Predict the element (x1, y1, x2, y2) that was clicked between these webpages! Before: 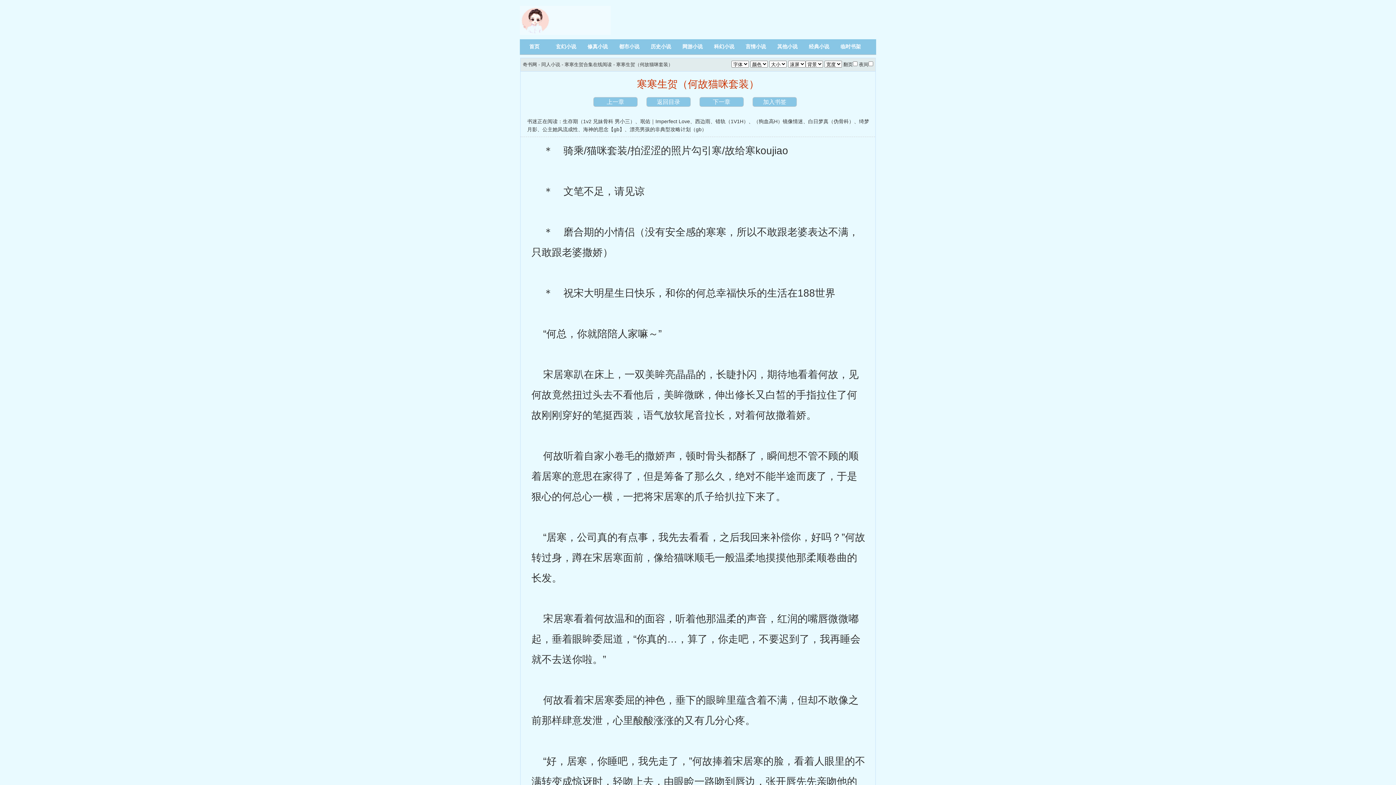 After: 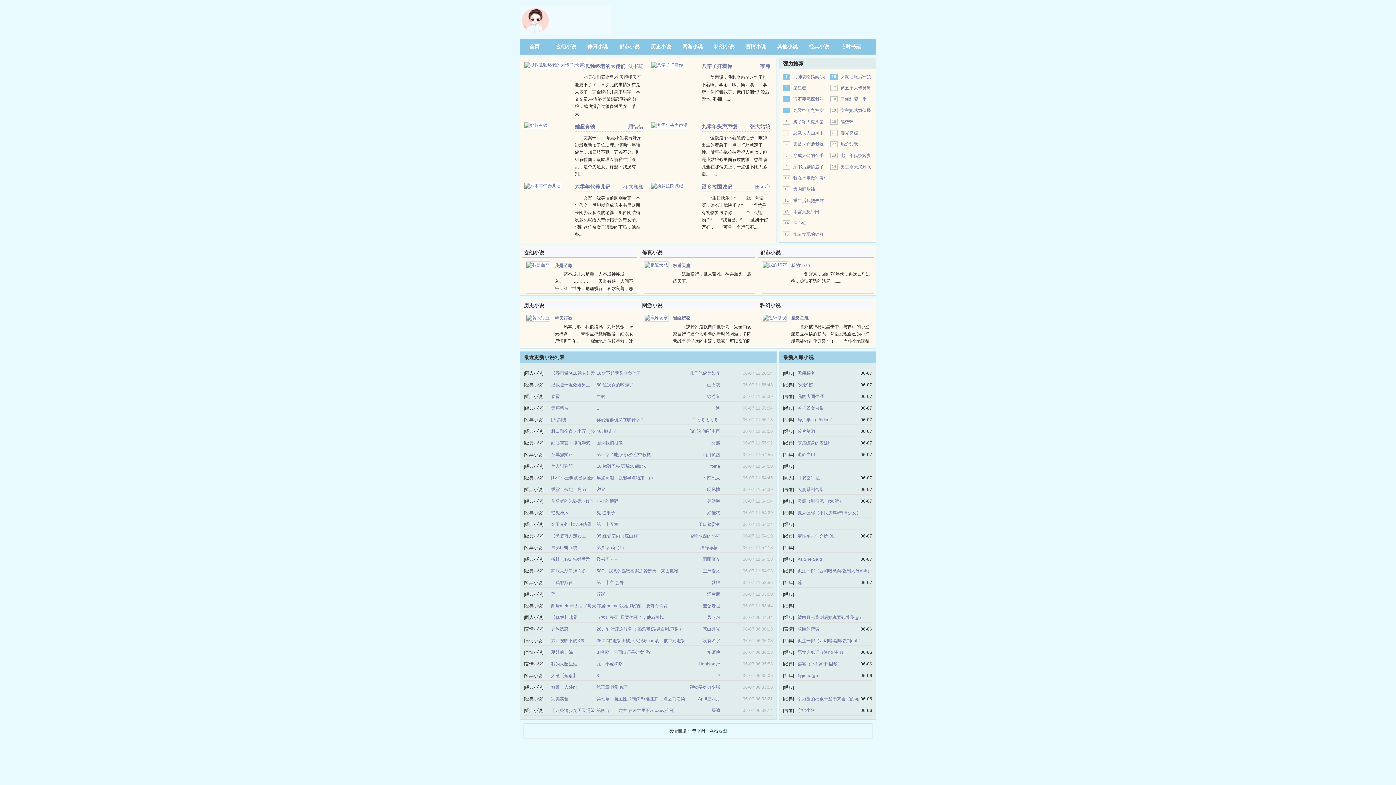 Action: bbox: (522, 61, 537, 67) label: 奇书网